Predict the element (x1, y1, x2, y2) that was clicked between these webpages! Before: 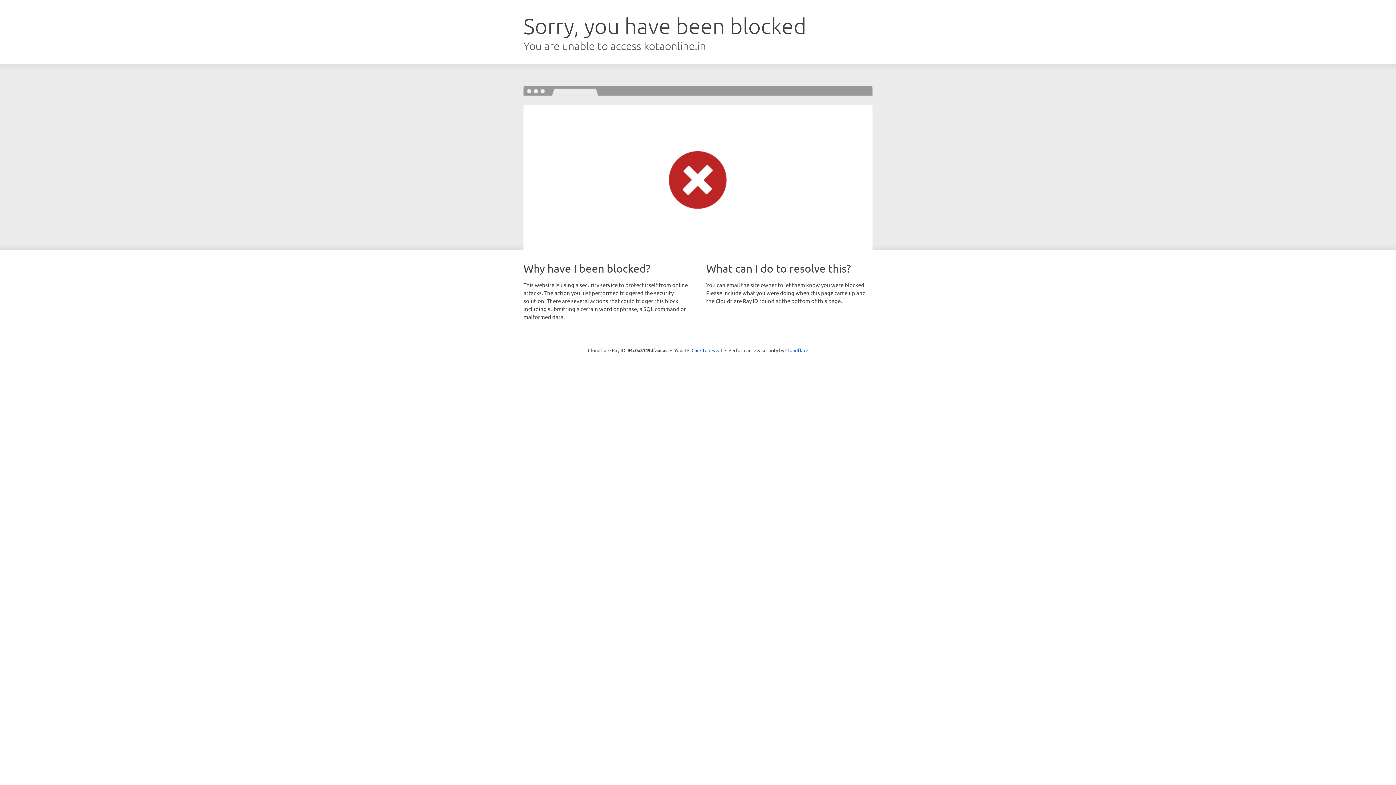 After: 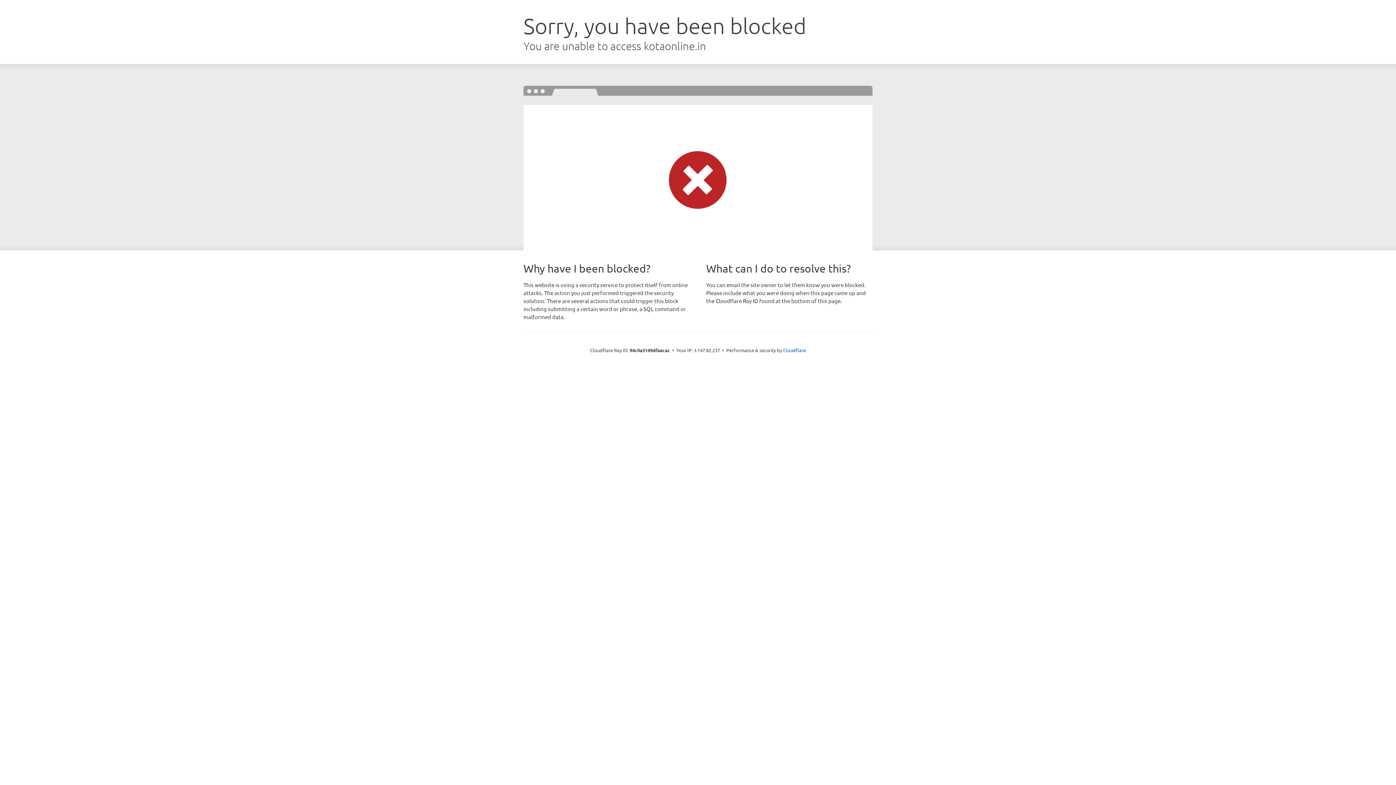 Action: label: Click to reveal bbox: (691, 346, 722, 353)